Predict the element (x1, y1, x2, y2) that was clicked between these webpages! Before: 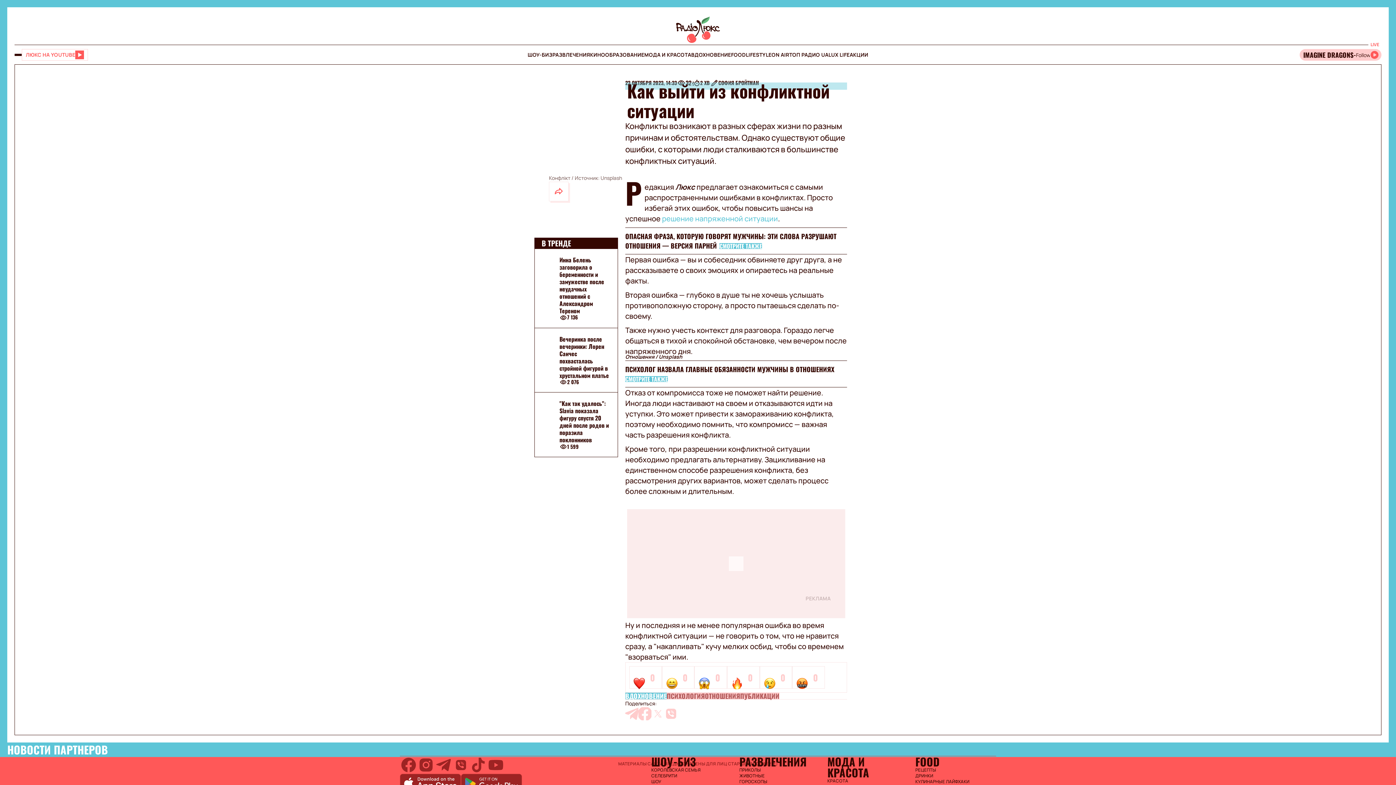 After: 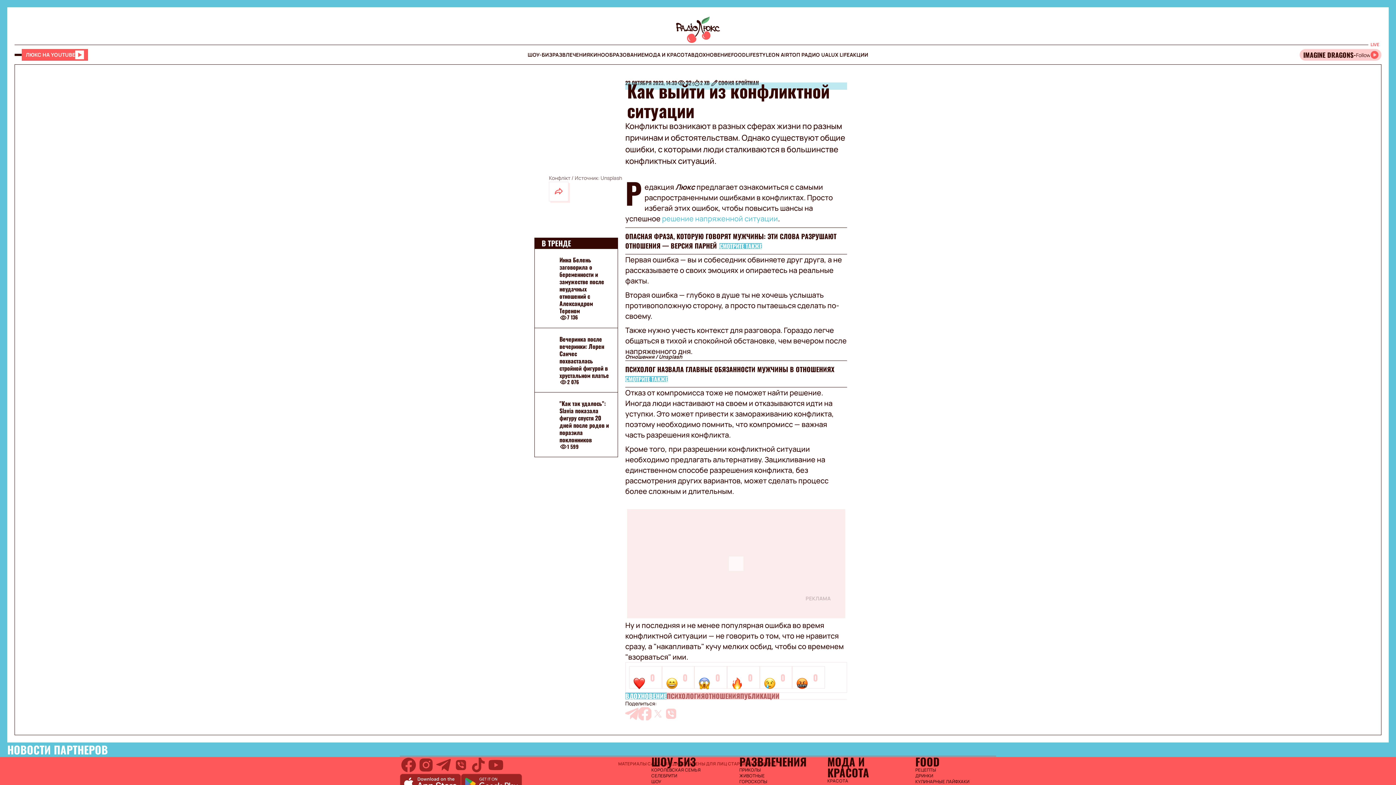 Action: label: Люкс на YOUTUBE bbox: (21, 48, 88, 60)